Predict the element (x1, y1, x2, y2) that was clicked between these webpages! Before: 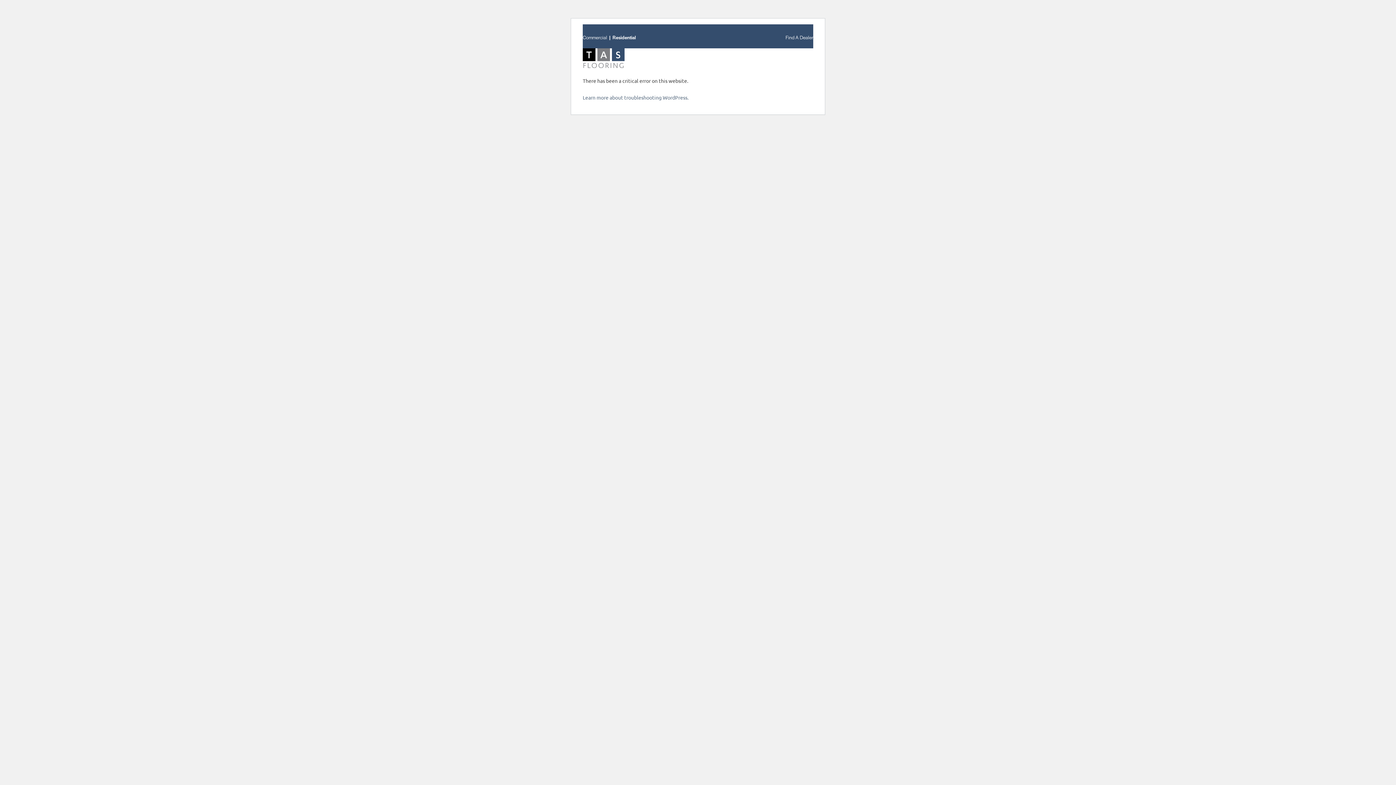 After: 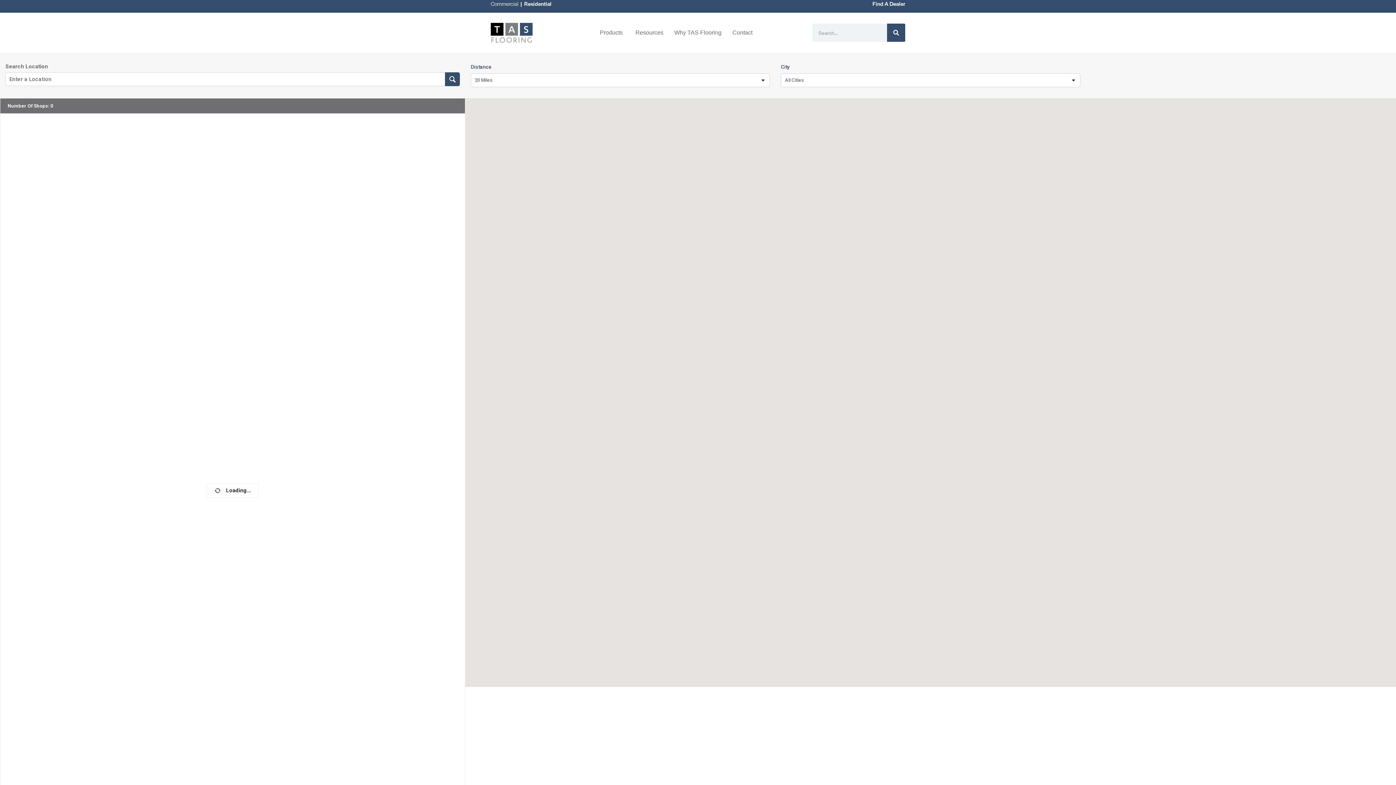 Action: bbox: (785, 33, 813, 40) label: Find A Dealer